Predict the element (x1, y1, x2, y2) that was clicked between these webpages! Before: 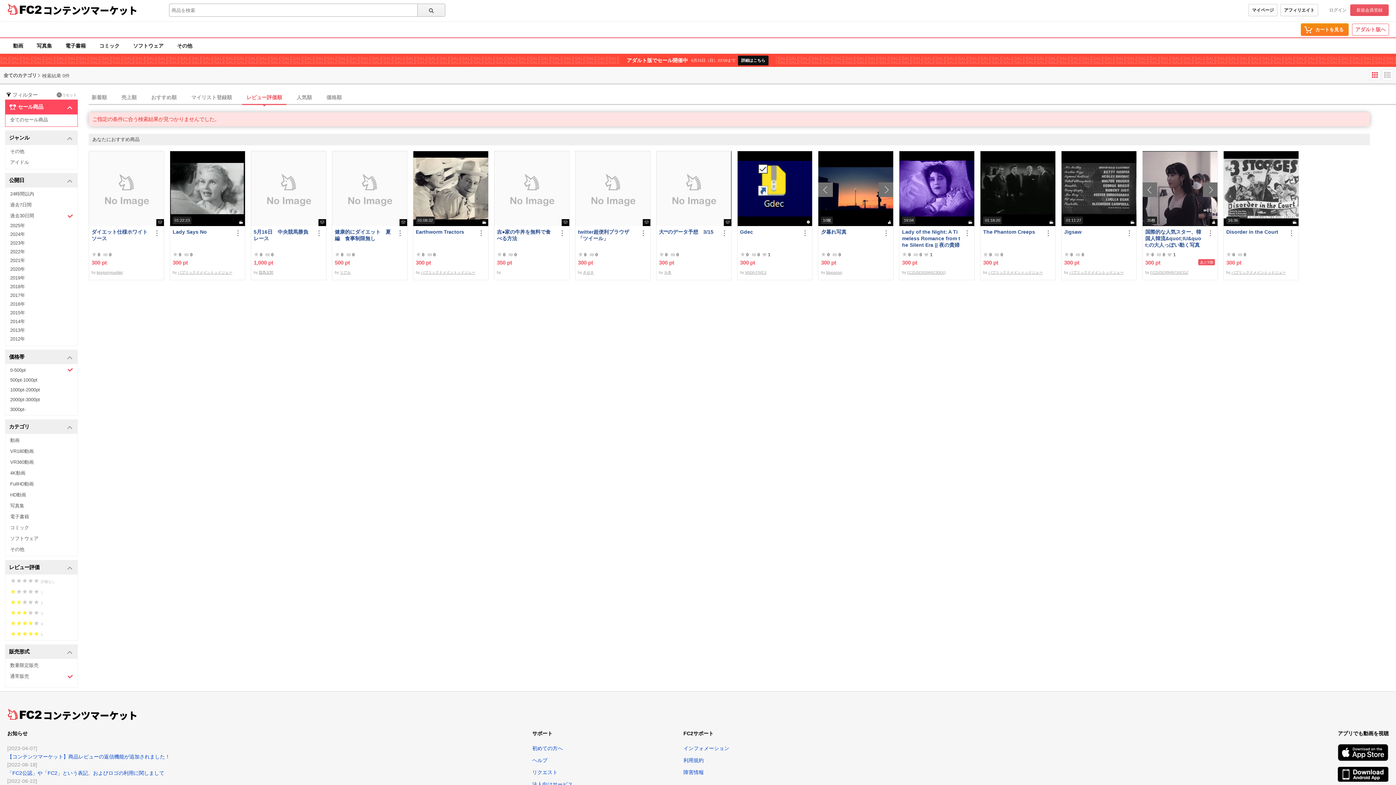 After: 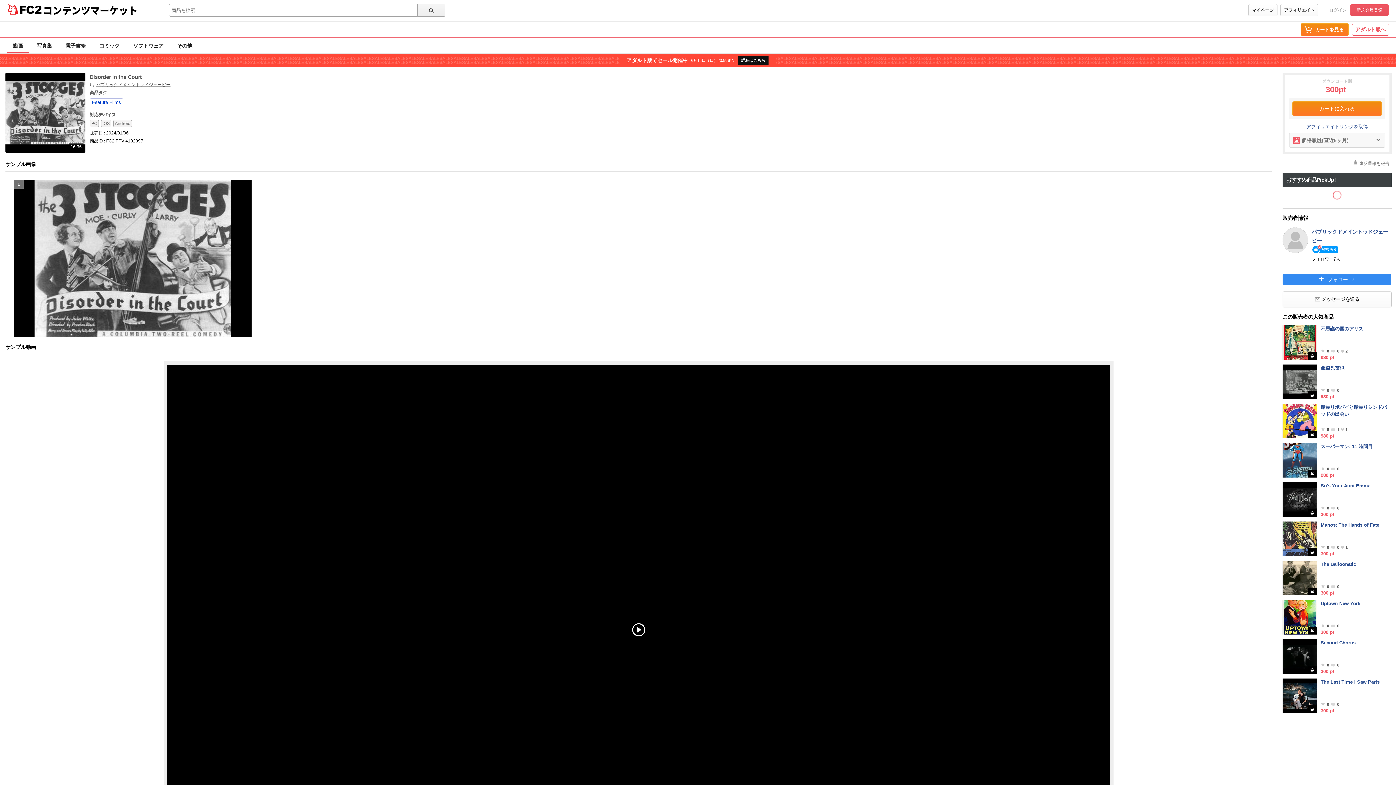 Action: label: Disorder in the Court bbox: (1226, 228, 1285, 248)